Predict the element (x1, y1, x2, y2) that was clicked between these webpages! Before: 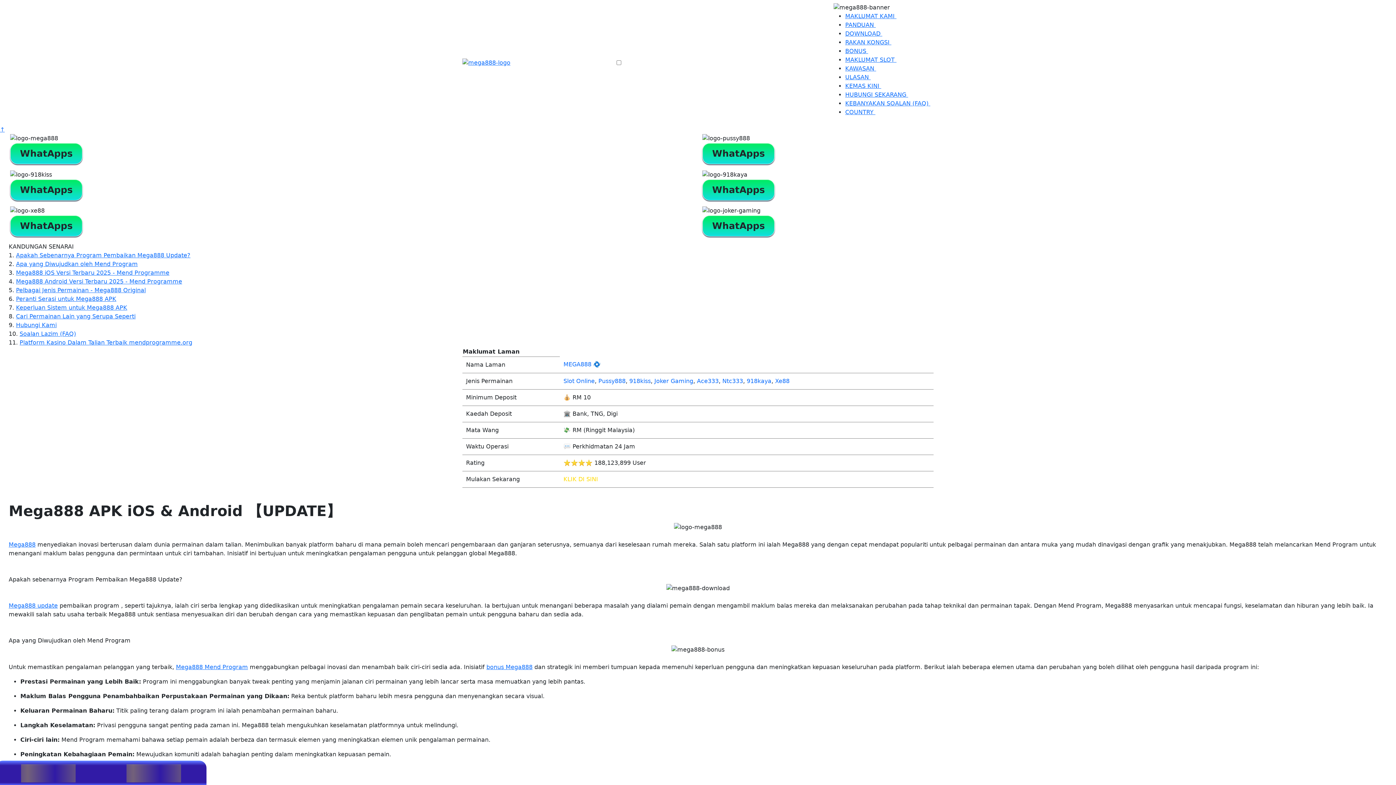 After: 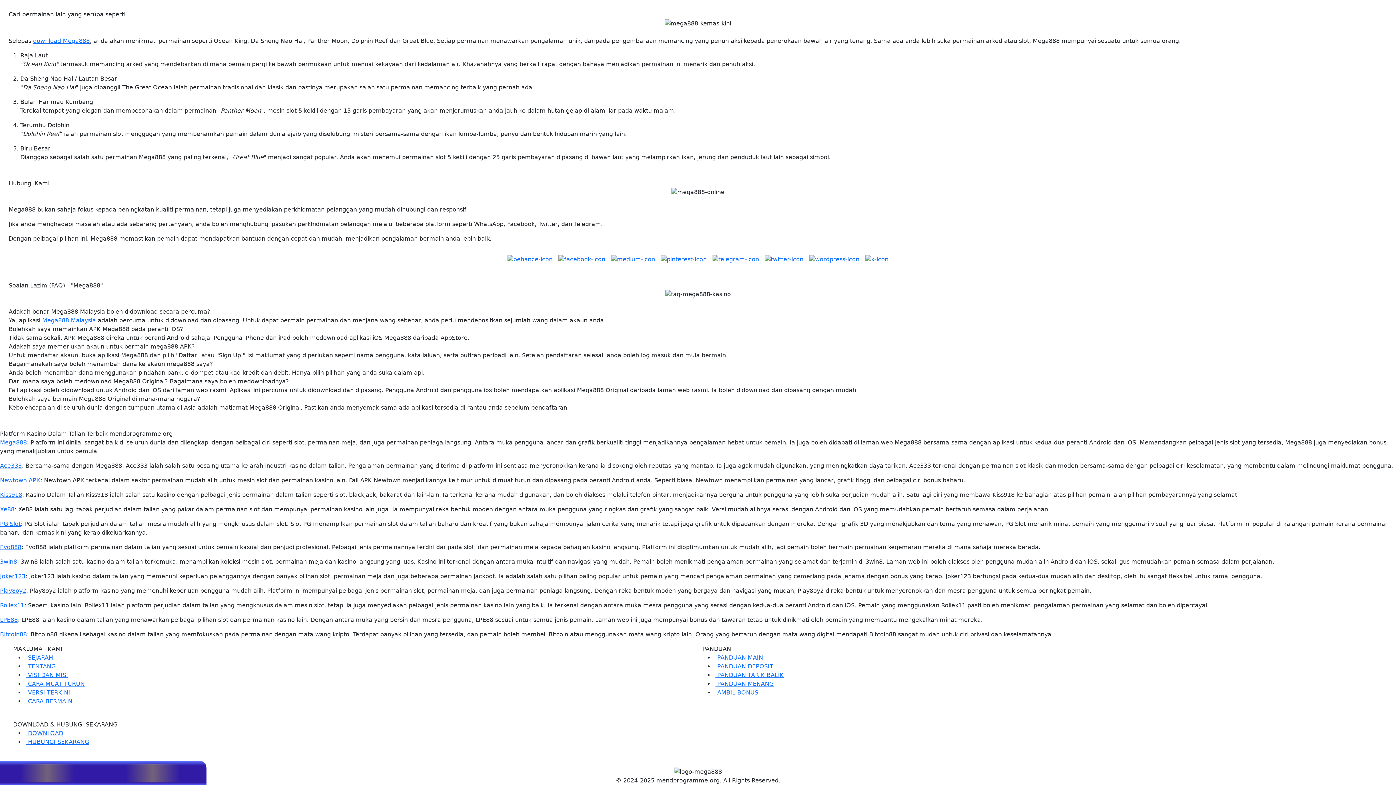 Action: label: Platform Kasino Dalam Talian Terbaik mendprogramme.org bbox: (19, 339, 192, 346)